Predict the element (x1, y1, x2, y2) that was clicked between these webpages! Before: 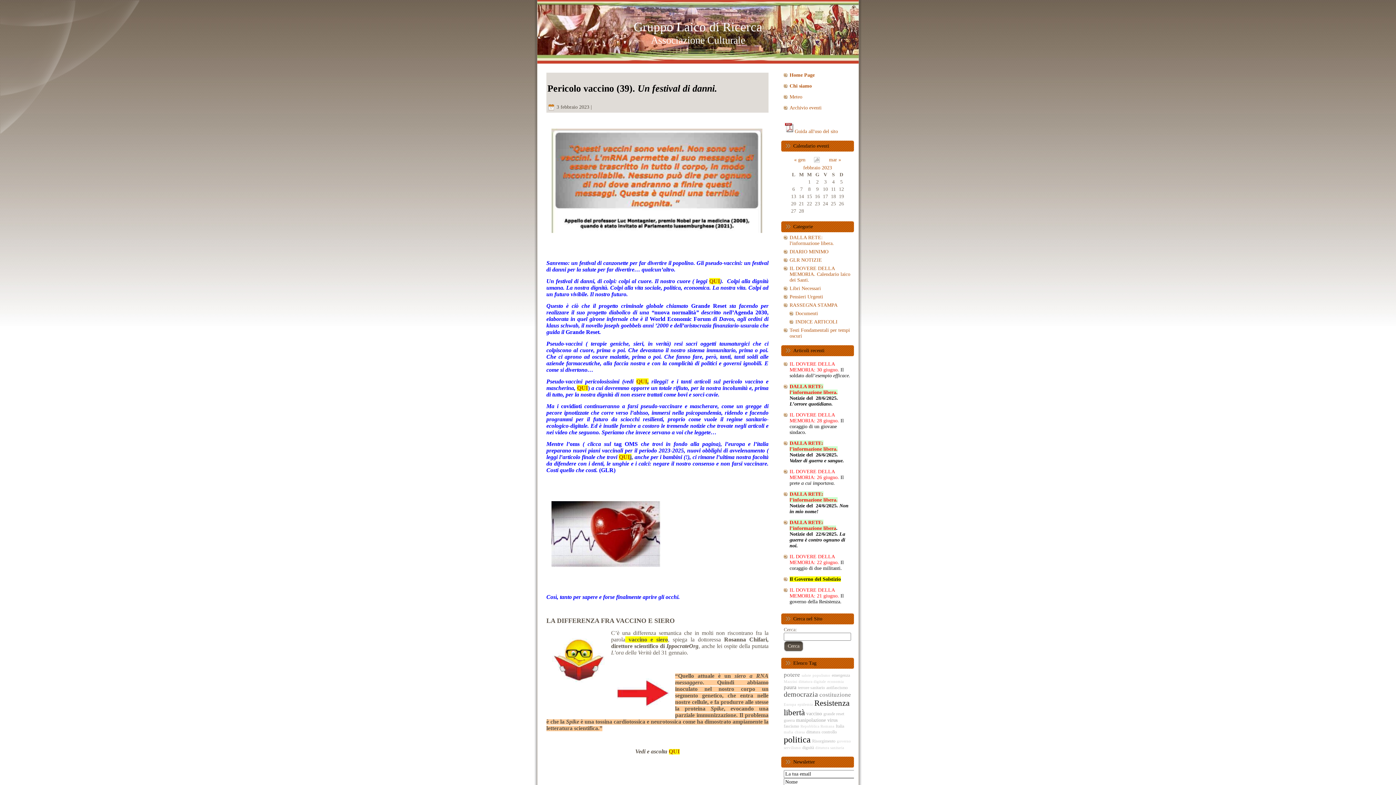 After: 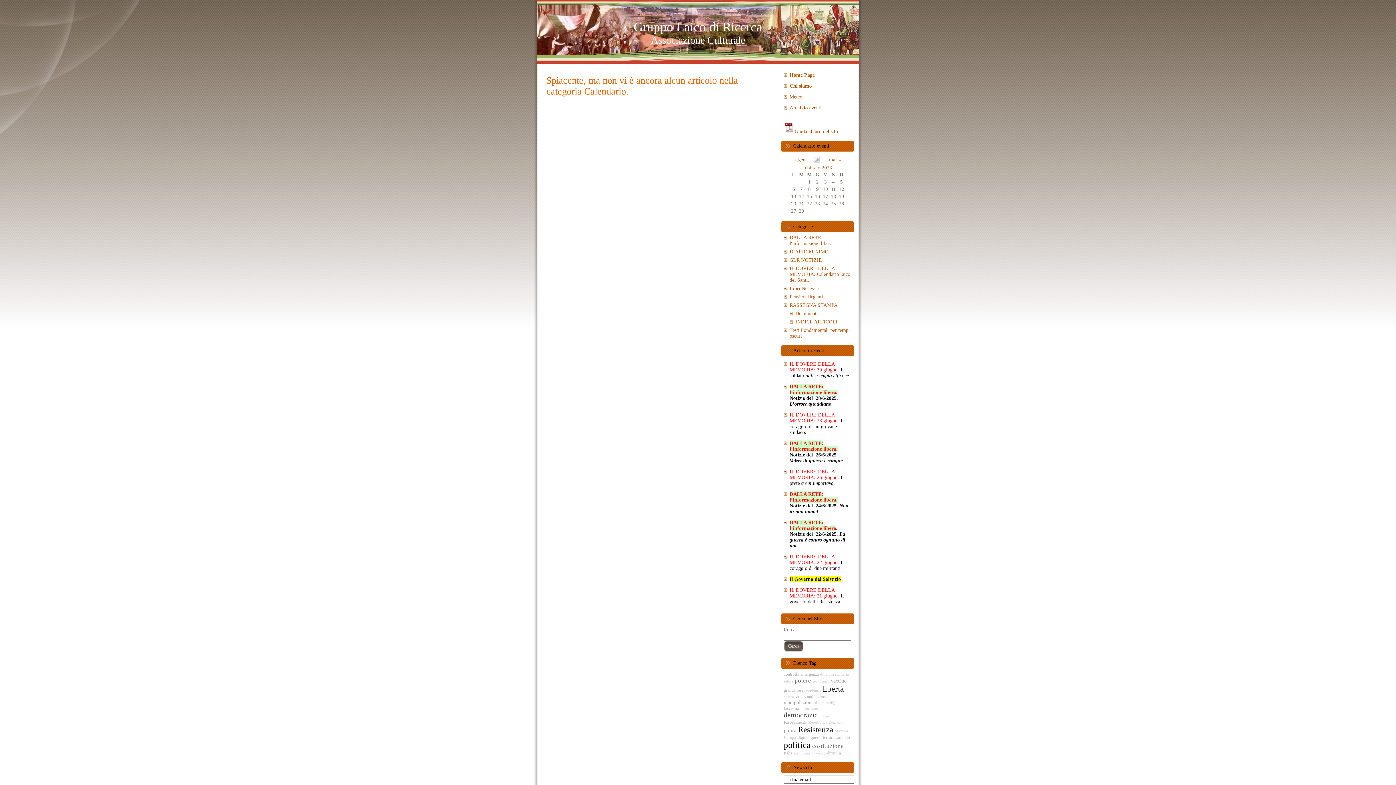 Action: bbox: (789, 165, 846, 170) label: febbraio 2023